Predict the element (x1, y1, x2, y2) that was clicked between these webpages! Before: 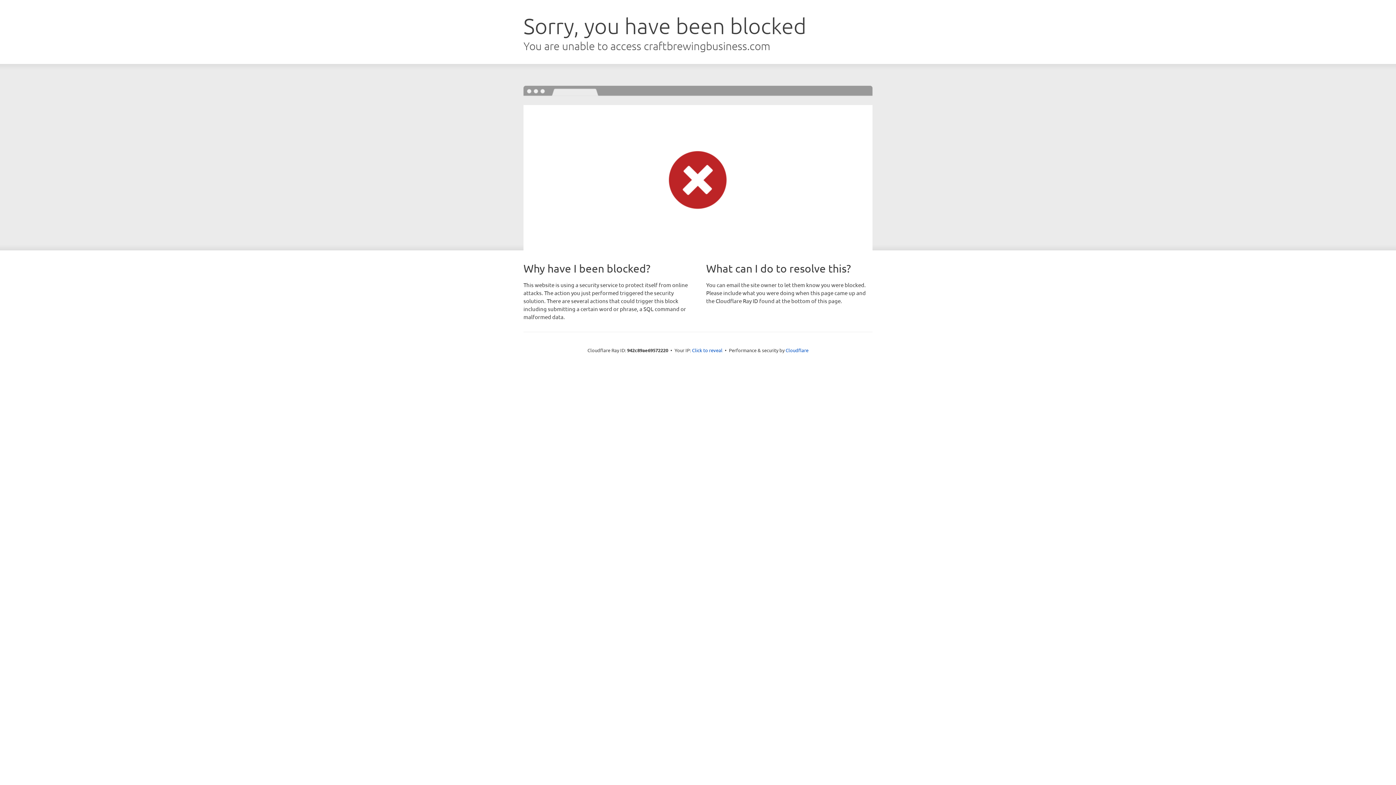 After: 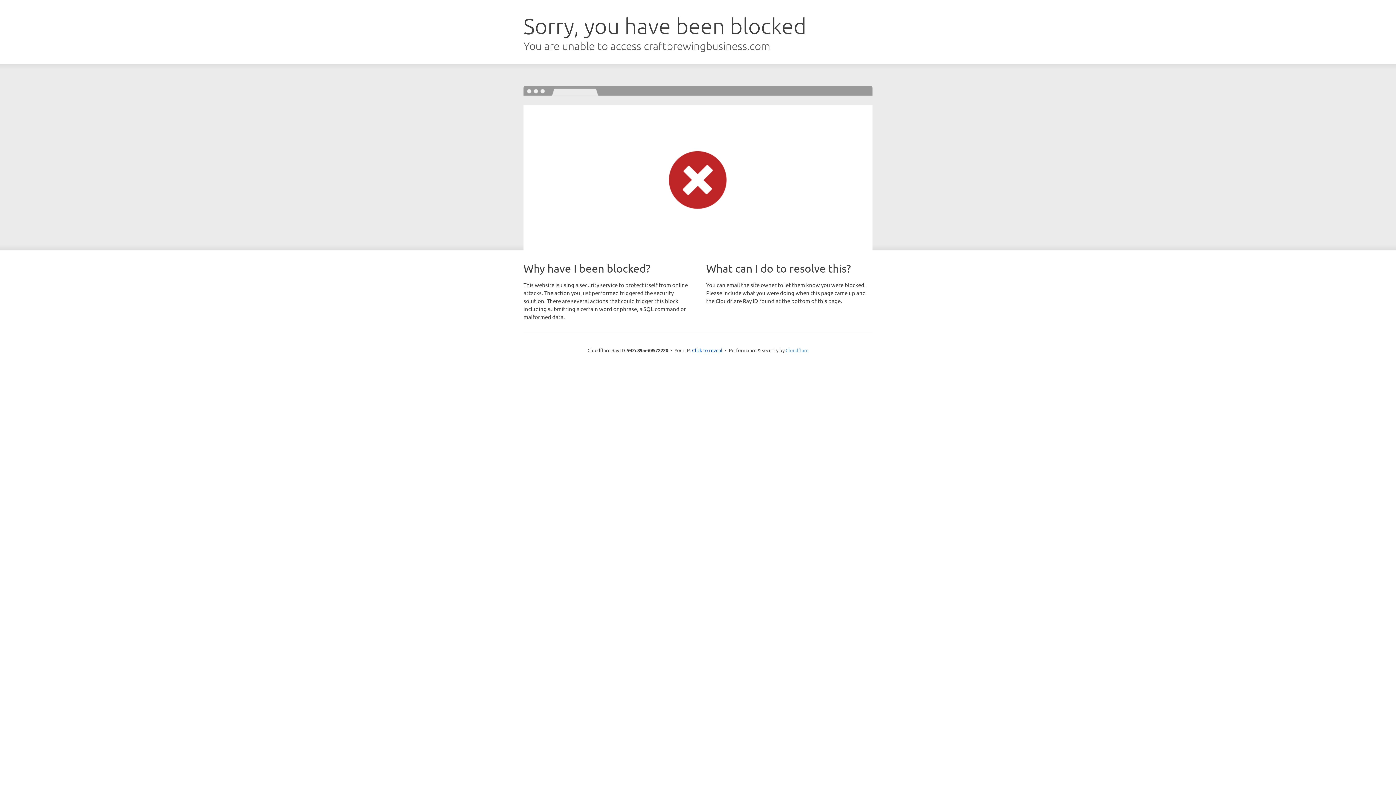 Action: bbox: (785, 347, 808, 353) label: Cloudflare